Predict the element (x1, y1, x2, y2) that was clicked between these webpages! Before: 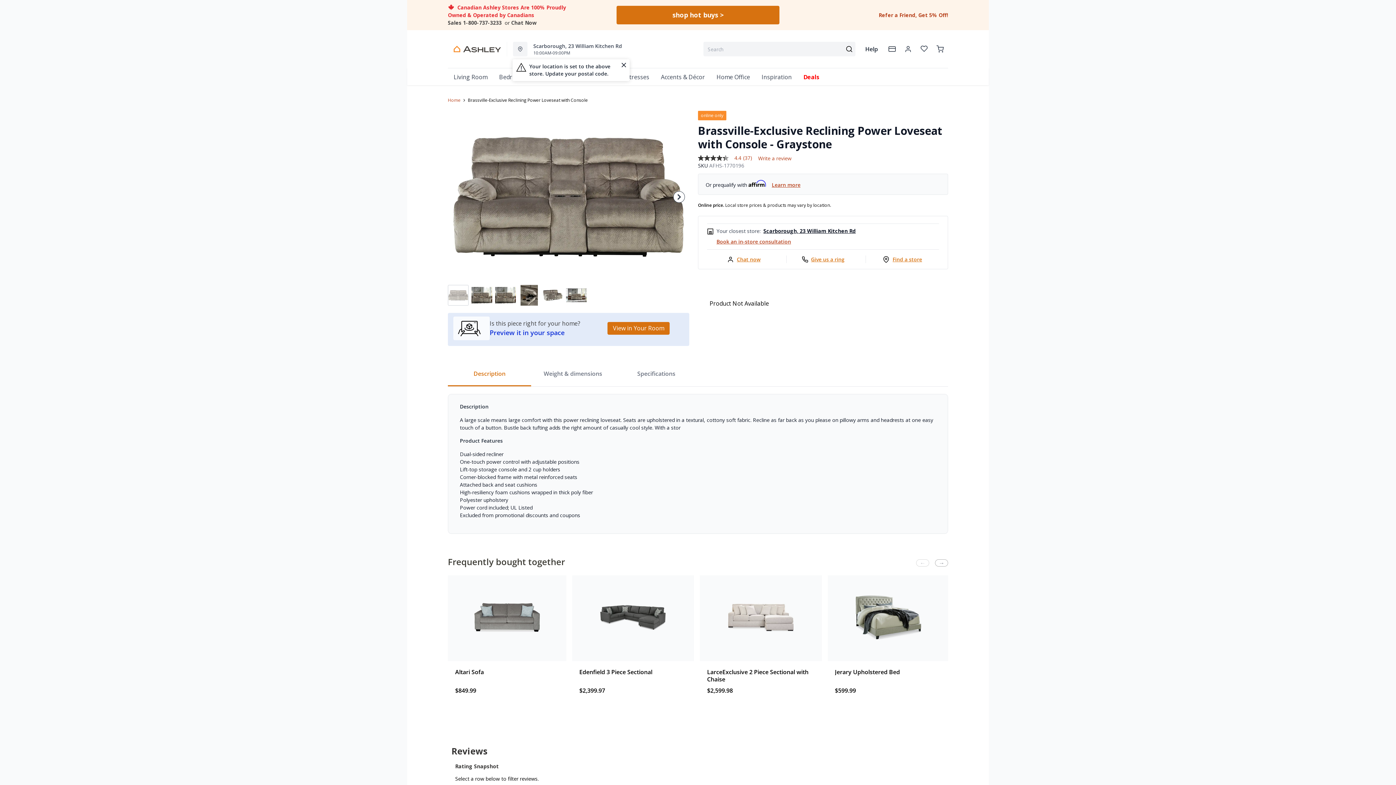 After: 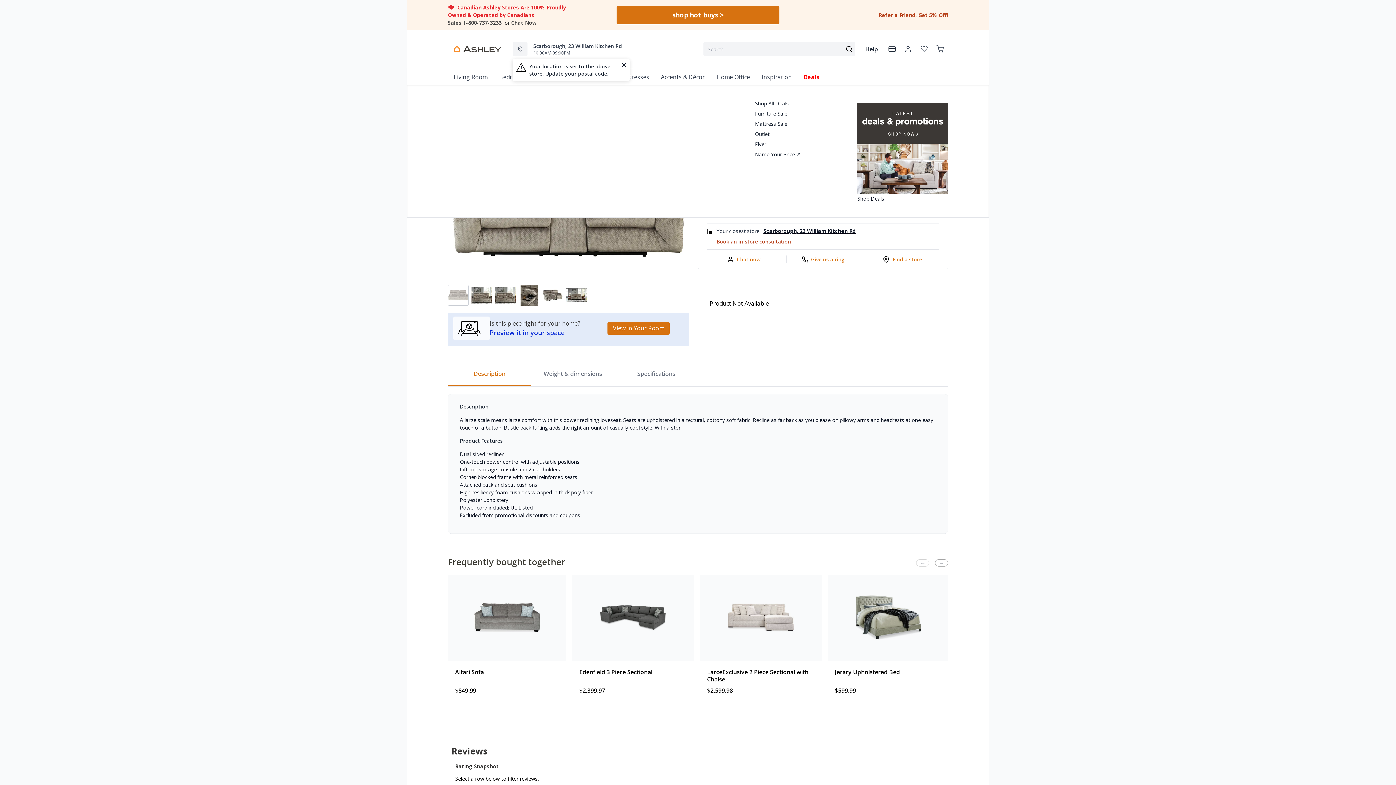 Action: bbox: (803, 68, 819, 85) label: Deals